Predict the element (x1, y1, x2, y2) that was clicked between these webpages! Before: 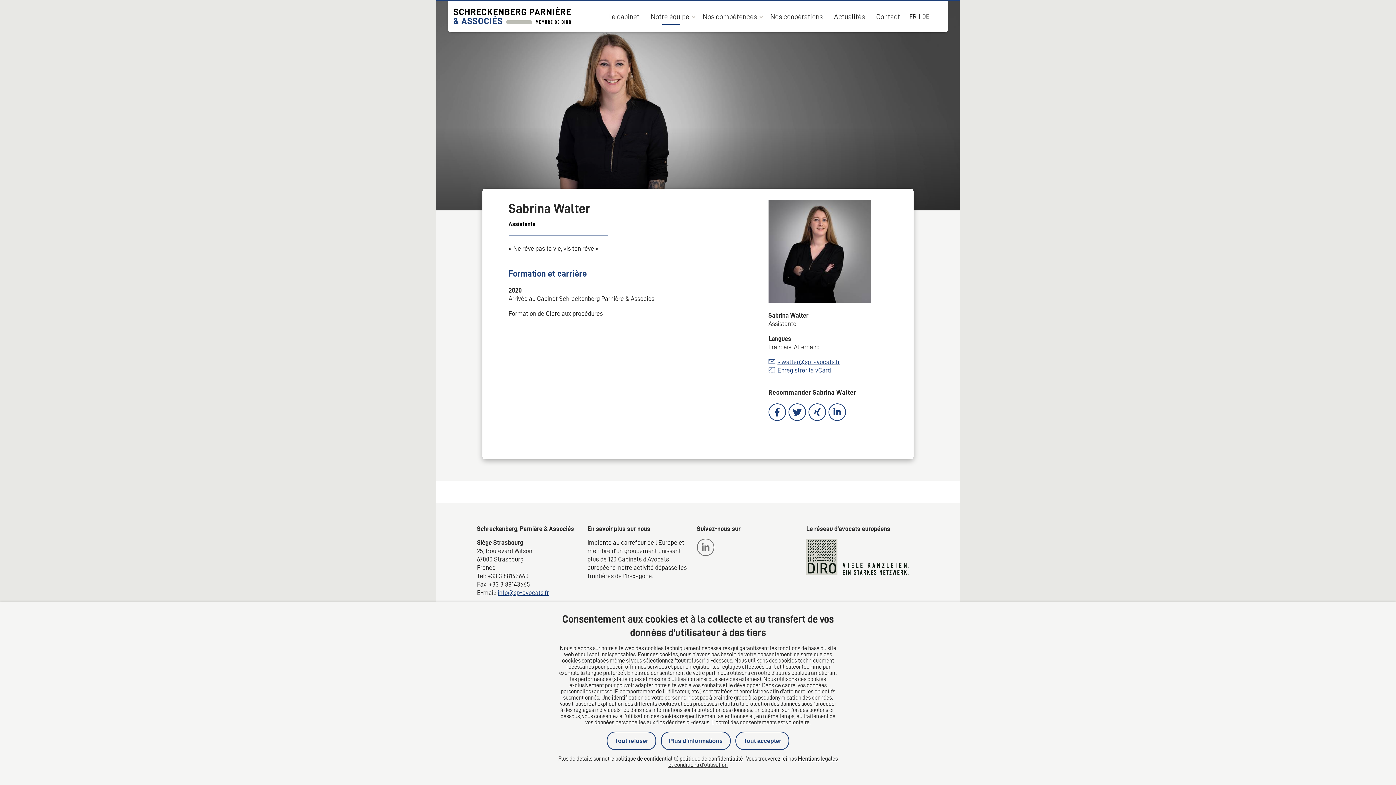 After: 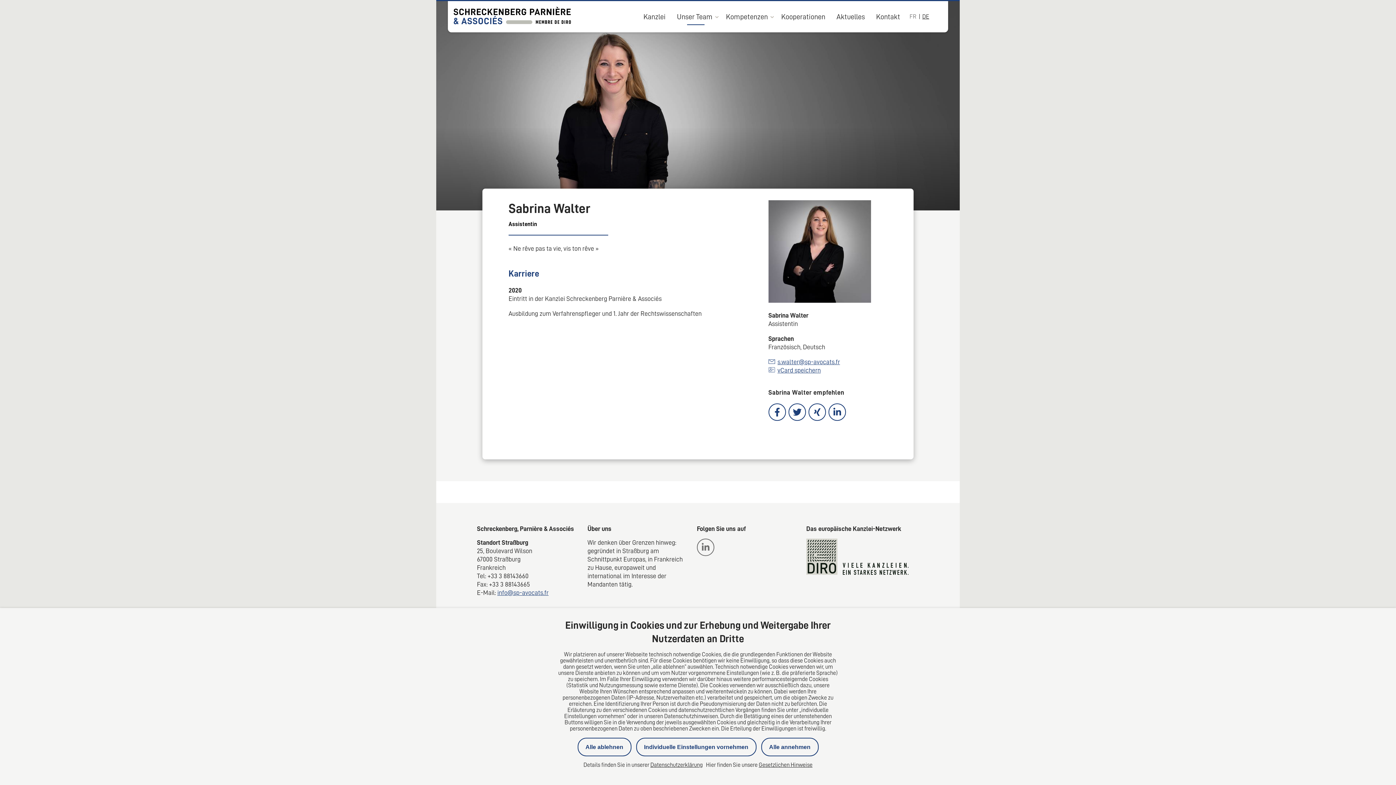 Action: label: DE bbox: (921, 13, 930, 19)